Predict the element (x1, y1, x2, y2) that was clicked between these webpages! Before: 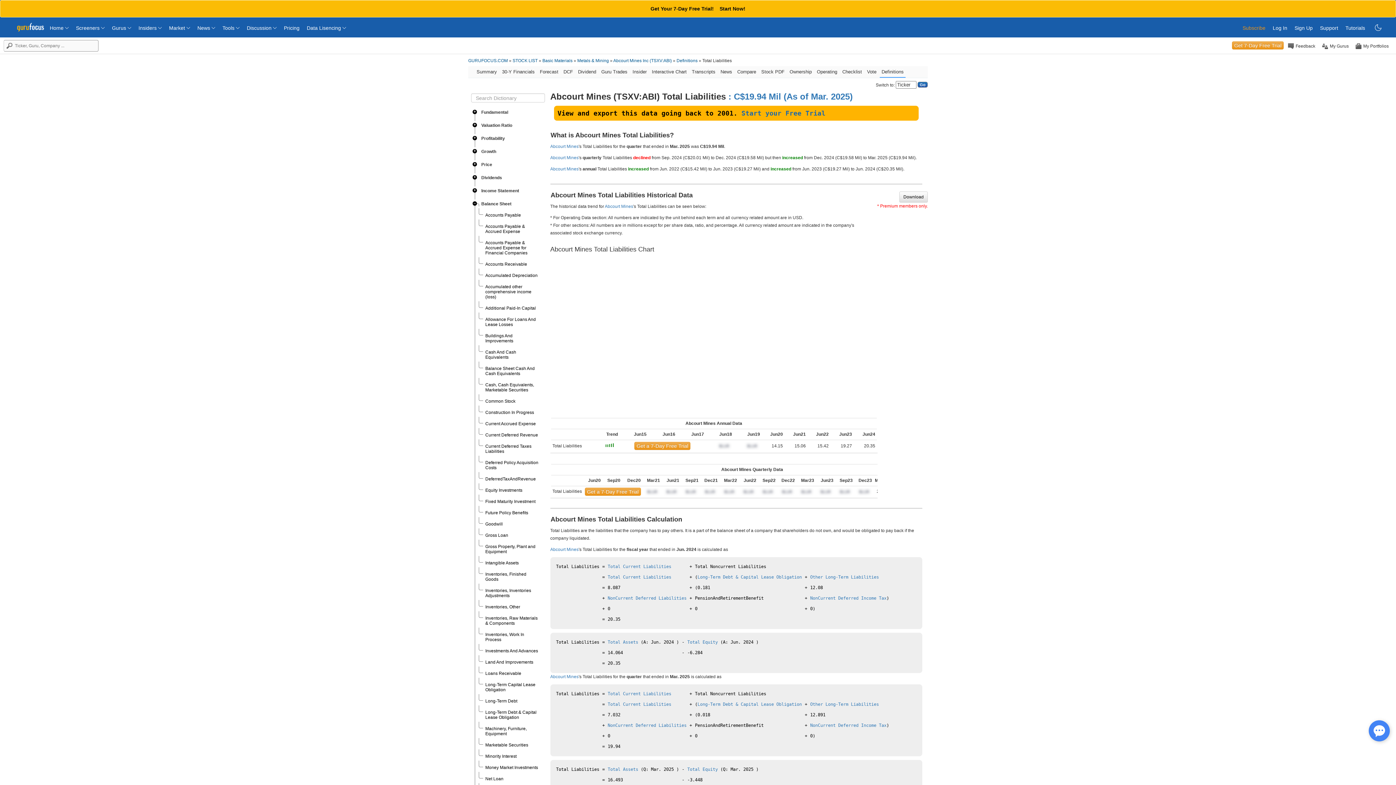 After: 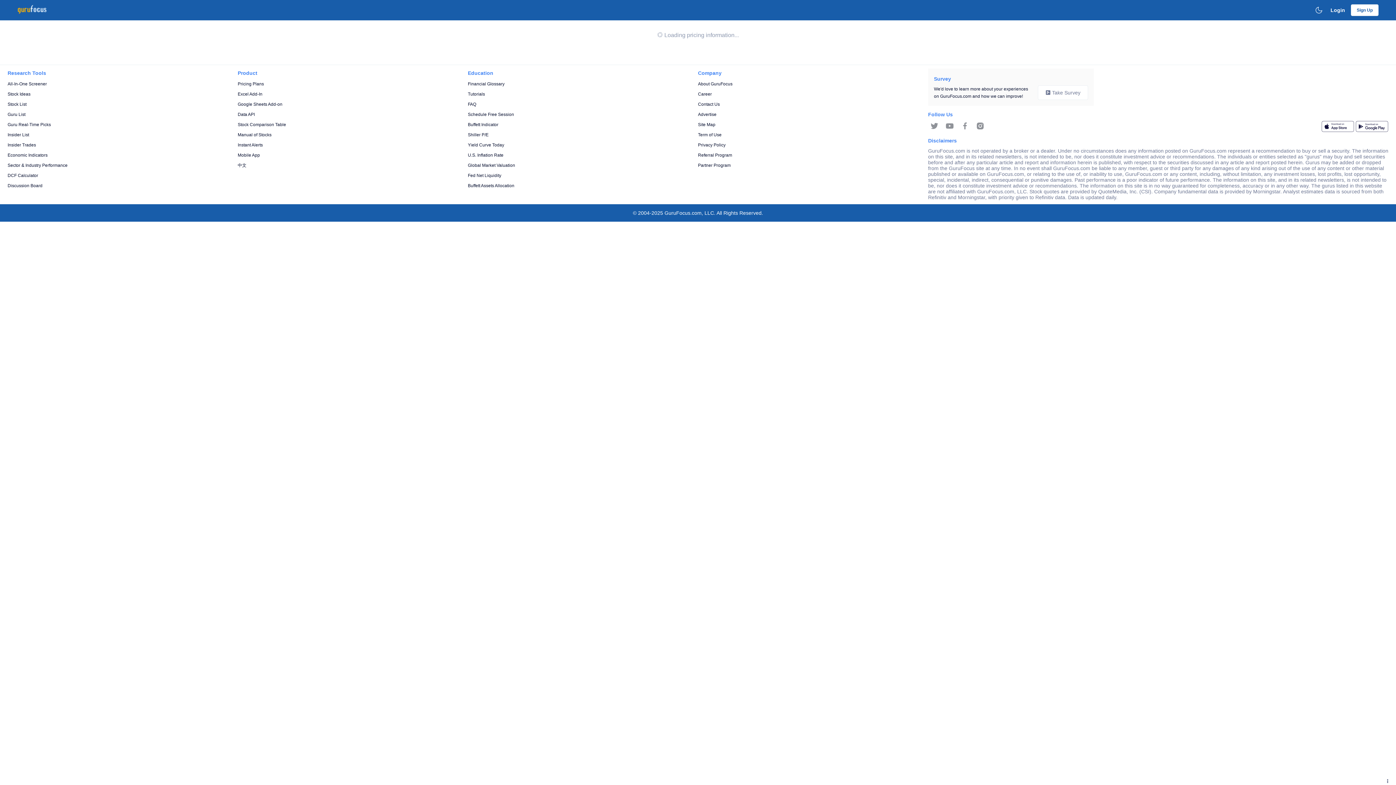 Action: bbox: (855, 489, 872, 494)